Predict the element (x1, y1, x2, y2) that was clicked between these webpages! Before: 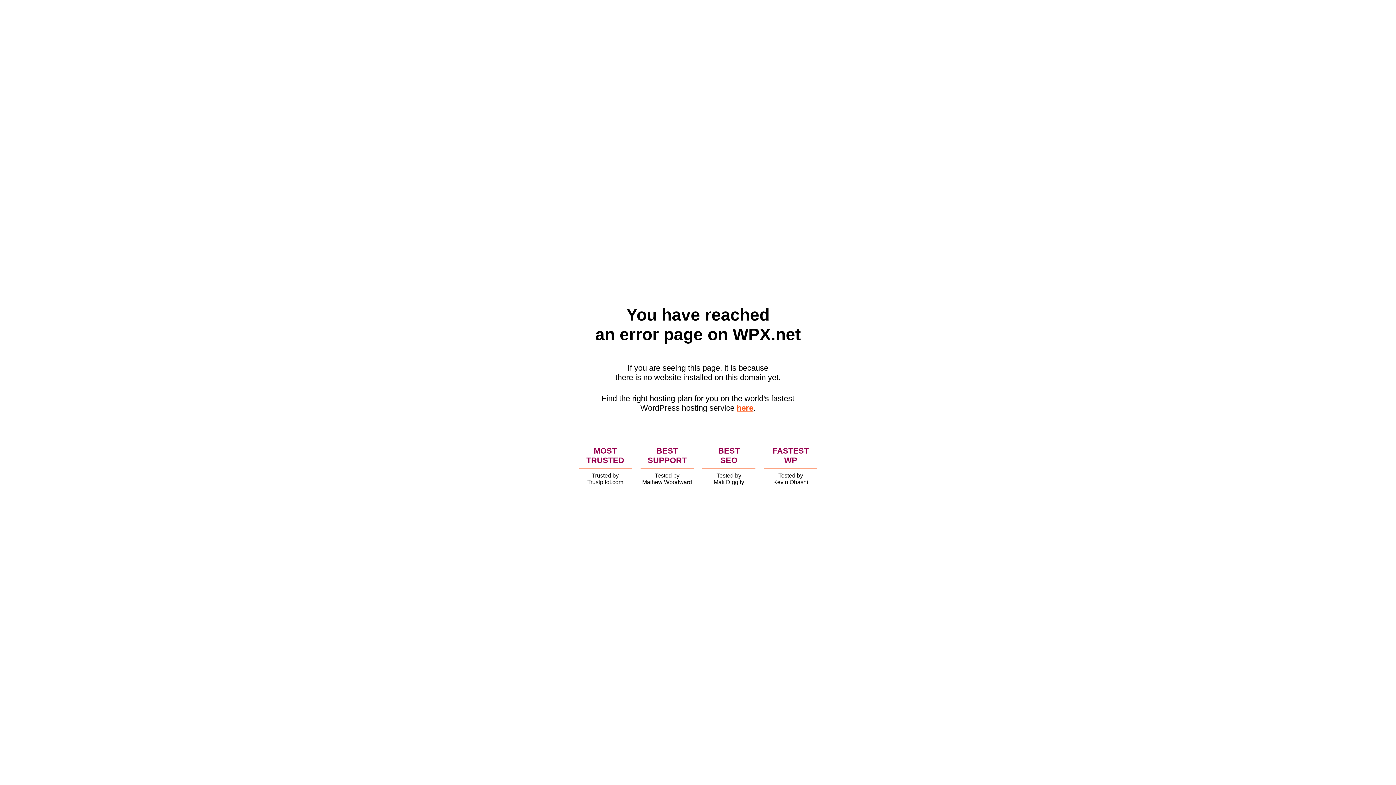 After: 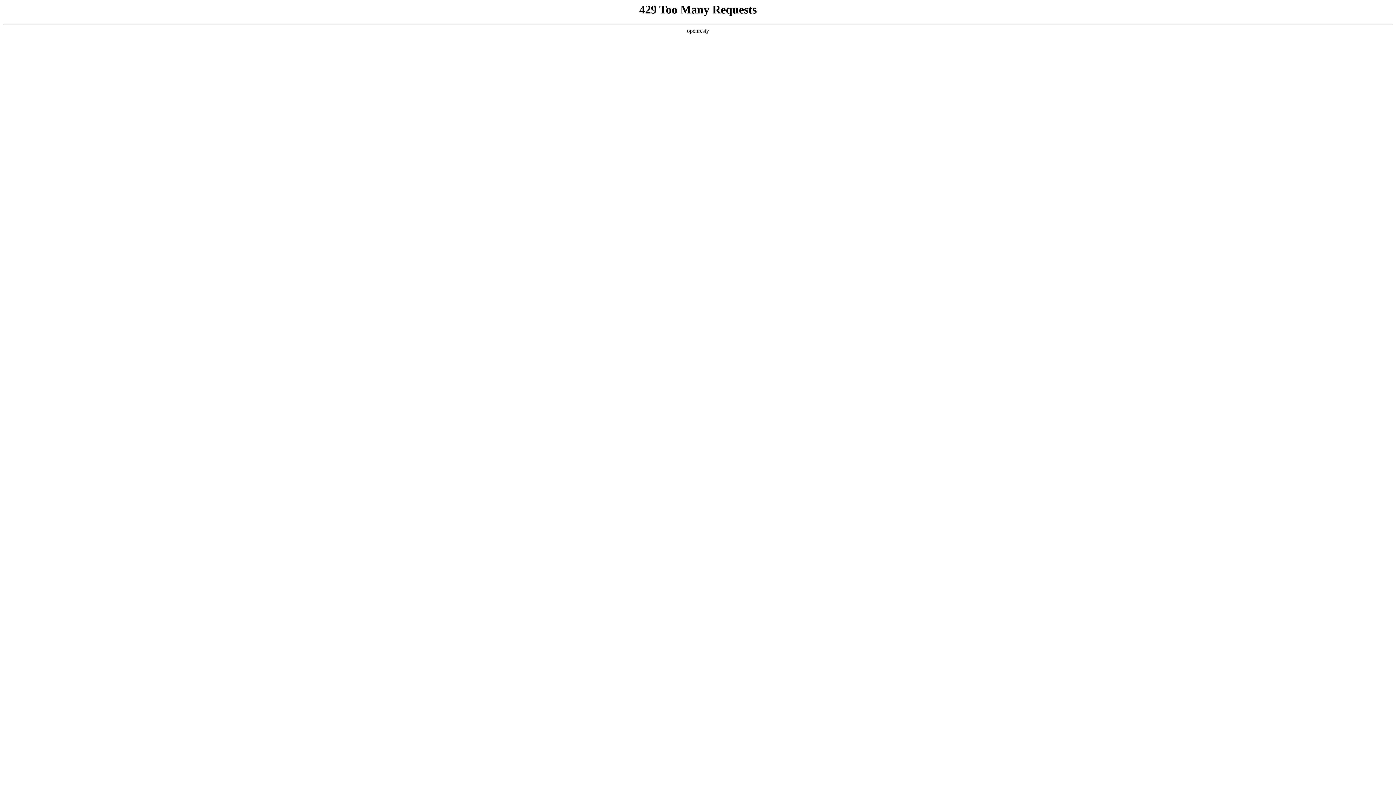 Action: bbox: (736, 403, 753, 412) label: here